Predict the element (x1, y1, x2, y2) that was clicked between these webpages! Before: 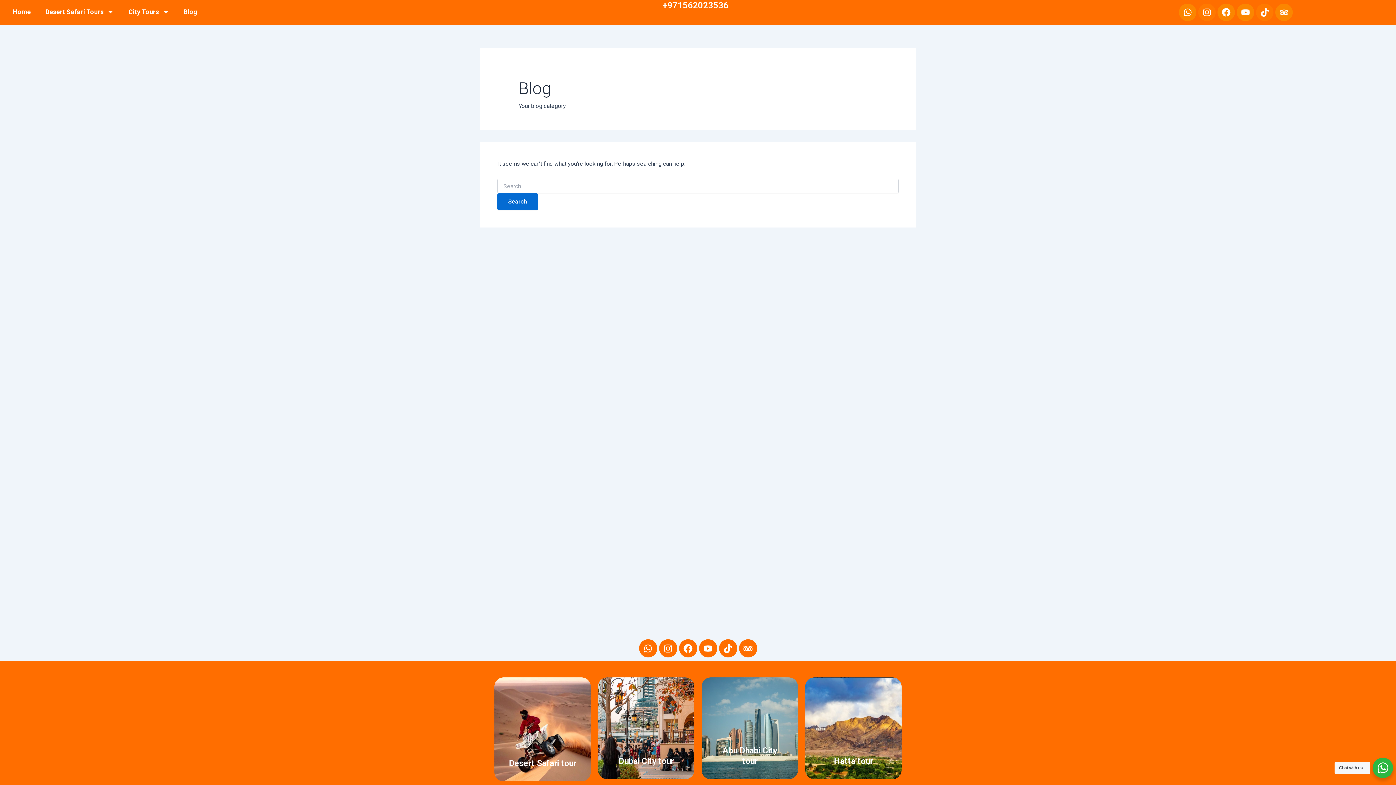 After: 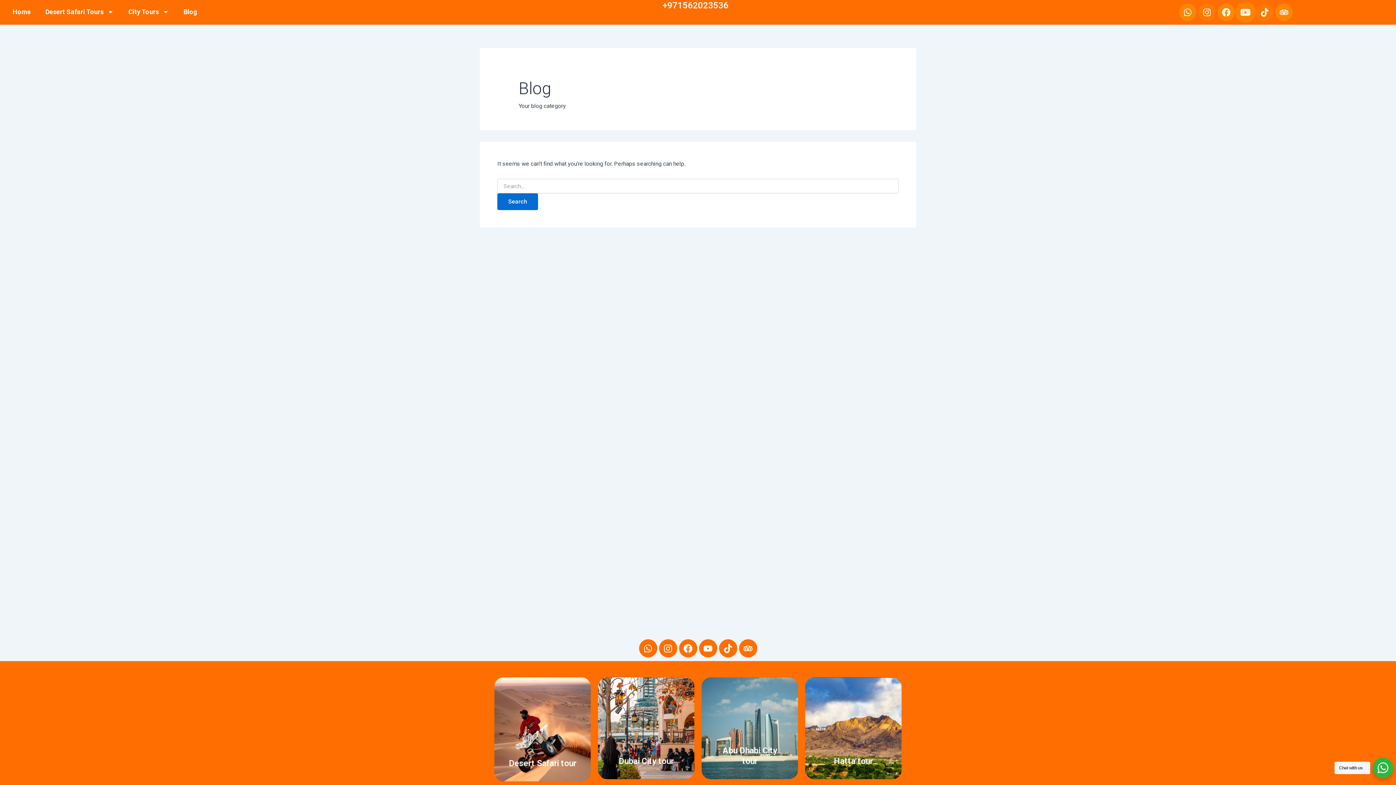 Action: bbox: (1237, 3, 1254, 21) label: Youtube